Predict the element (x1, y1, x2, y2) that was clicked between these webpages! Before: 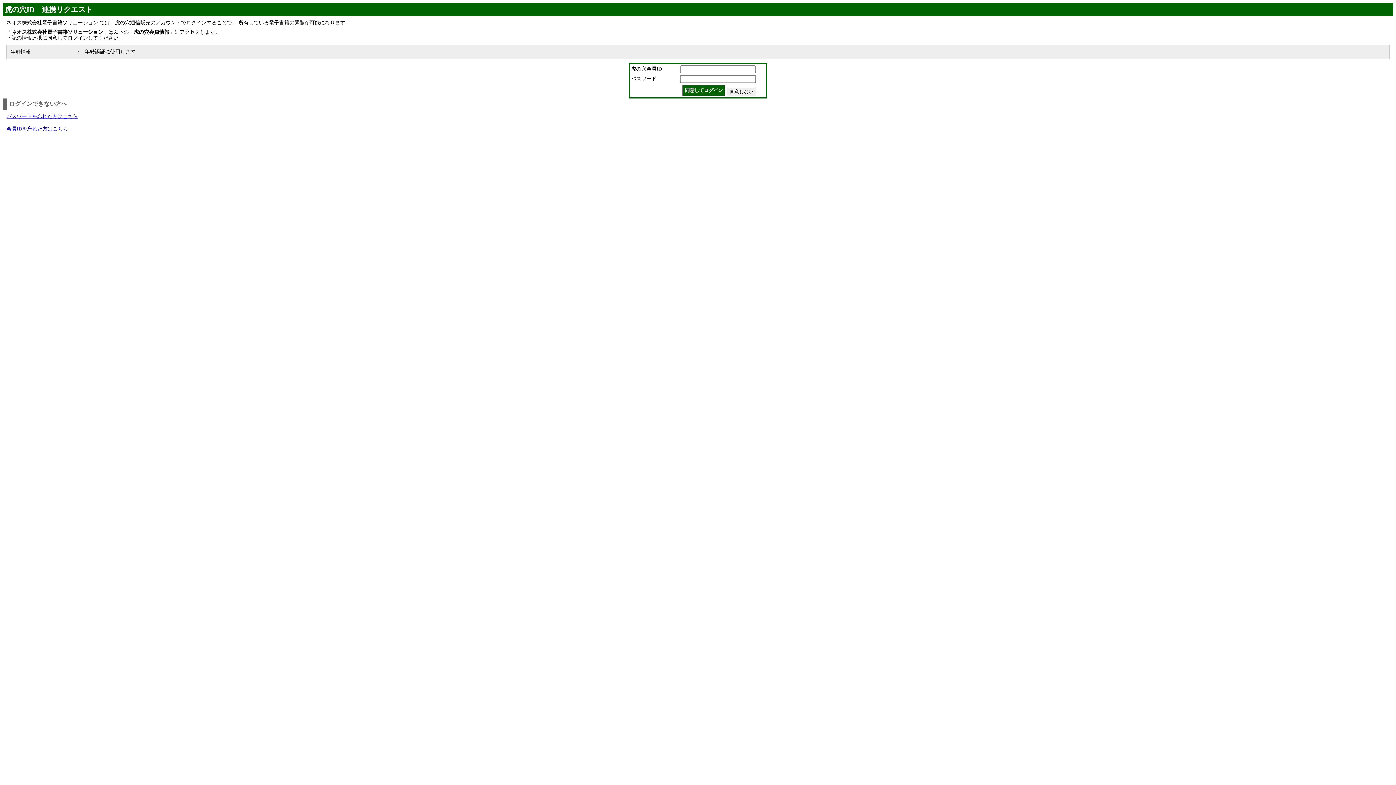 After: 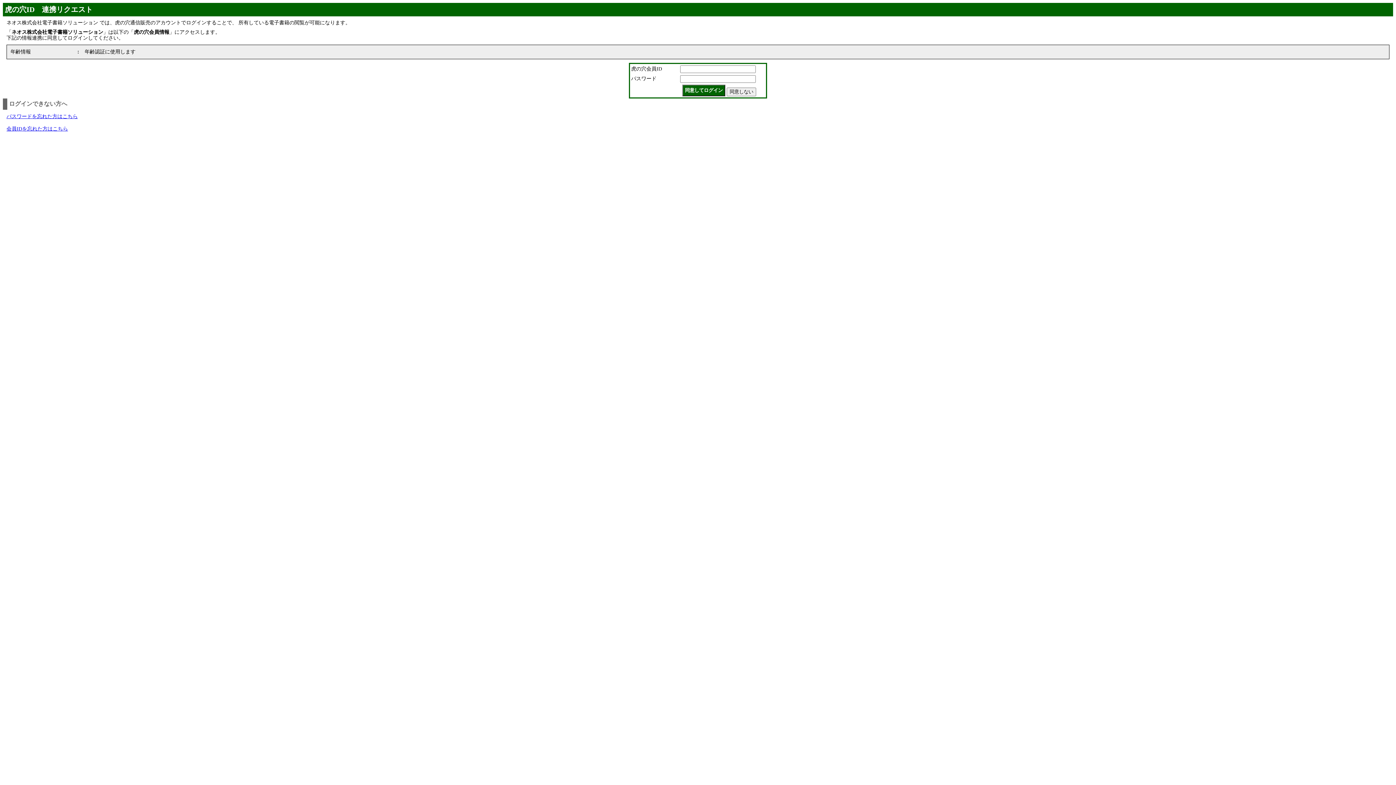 Action: bbox: (6, 113, 77, 119) label: パスワードを忘れた方はこちら